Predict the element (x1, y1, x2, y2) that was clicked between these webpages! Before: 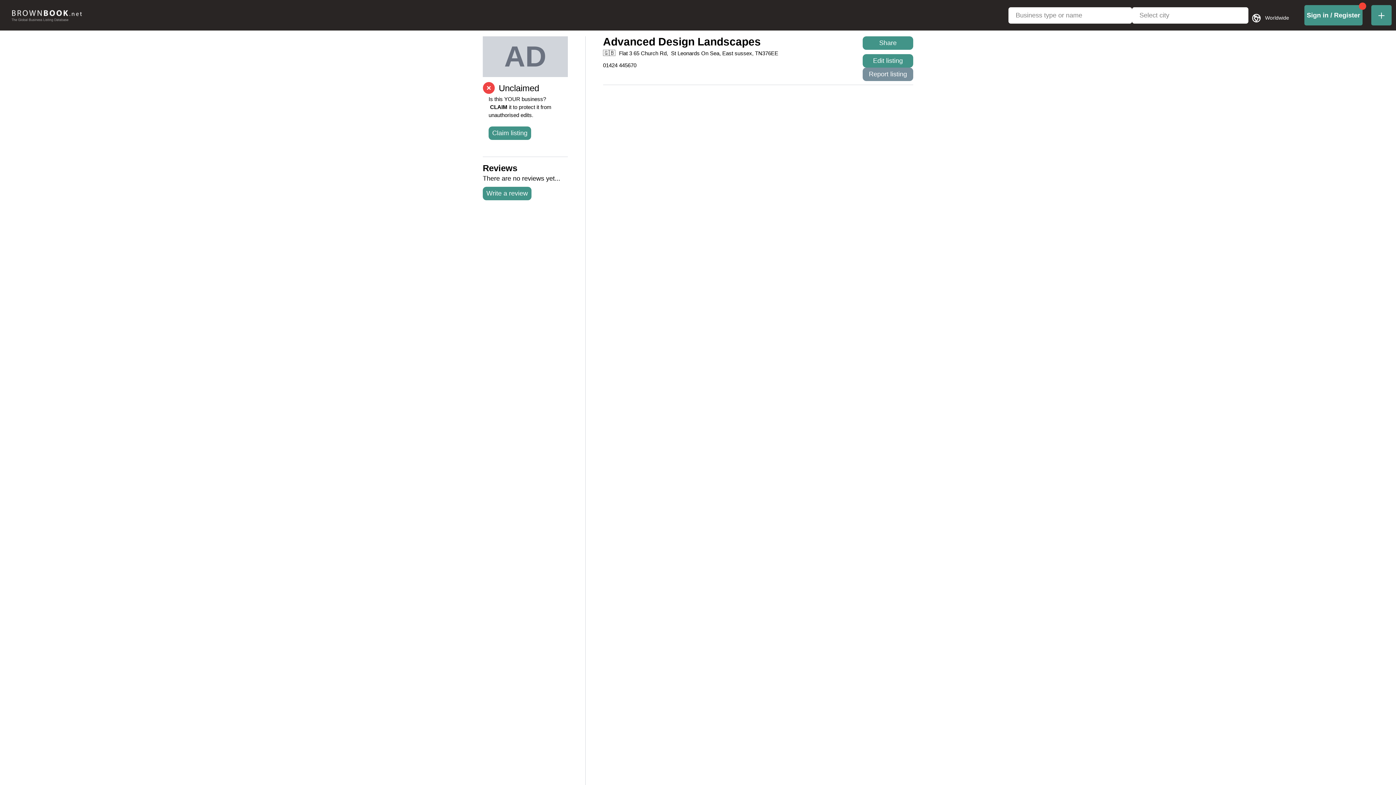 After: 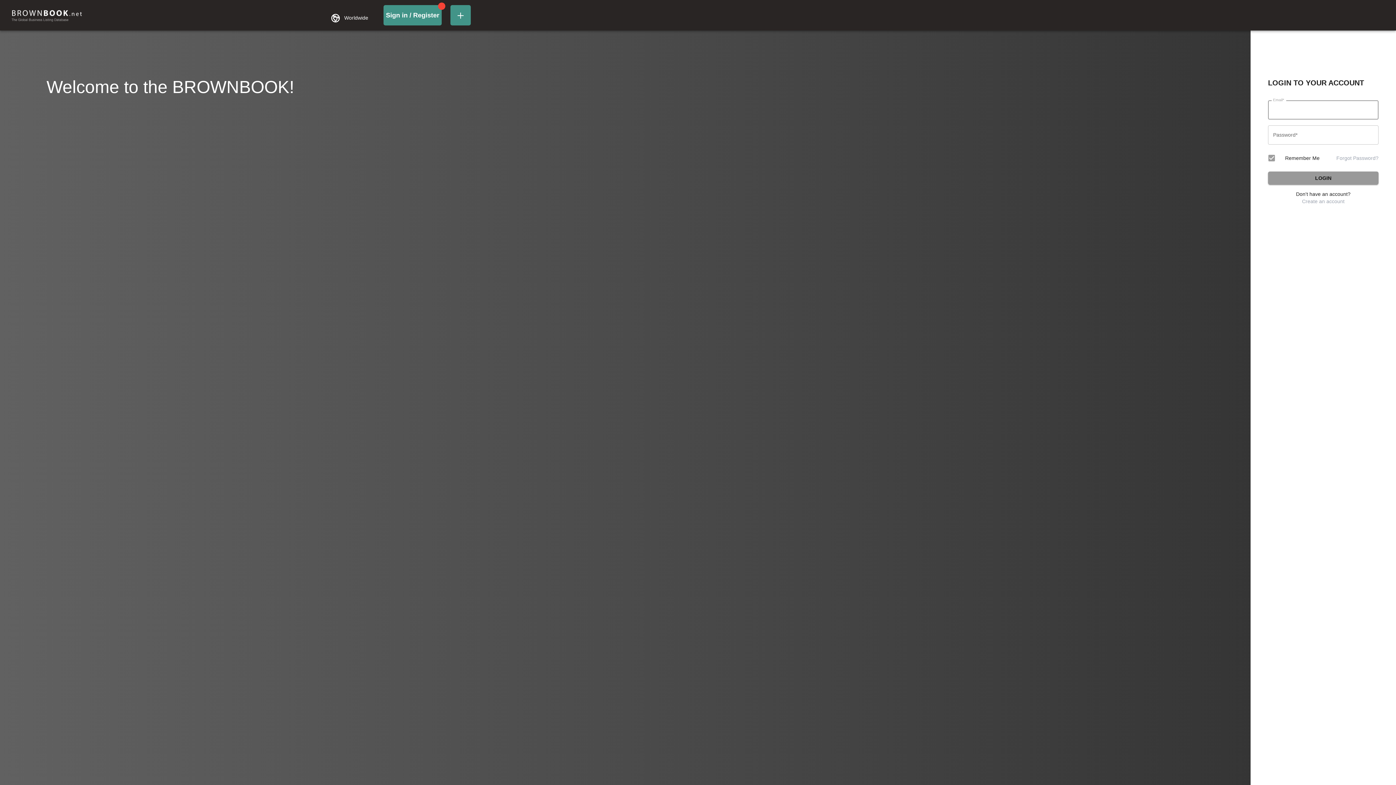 Action: label: Sign in / Register bbox: (1304, 12, 1362, 18)